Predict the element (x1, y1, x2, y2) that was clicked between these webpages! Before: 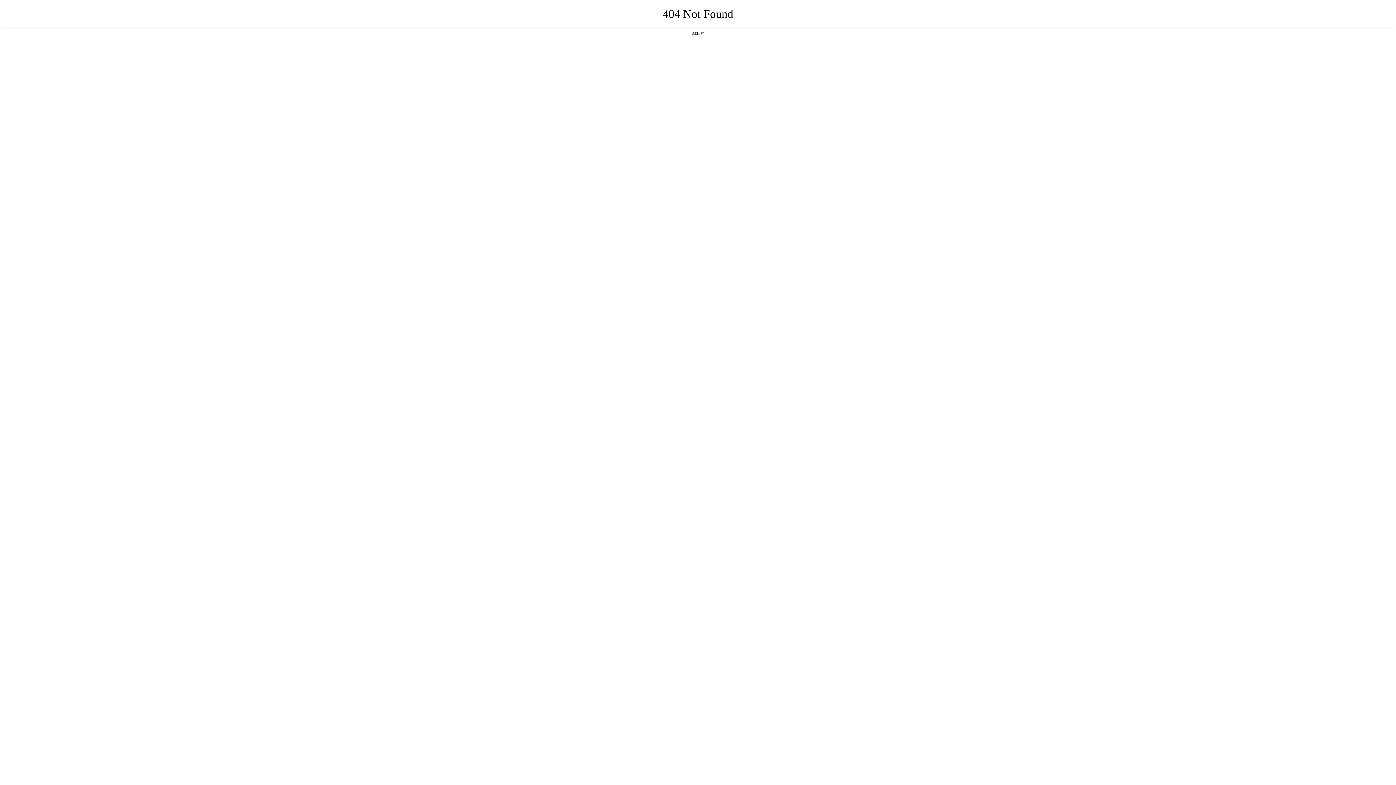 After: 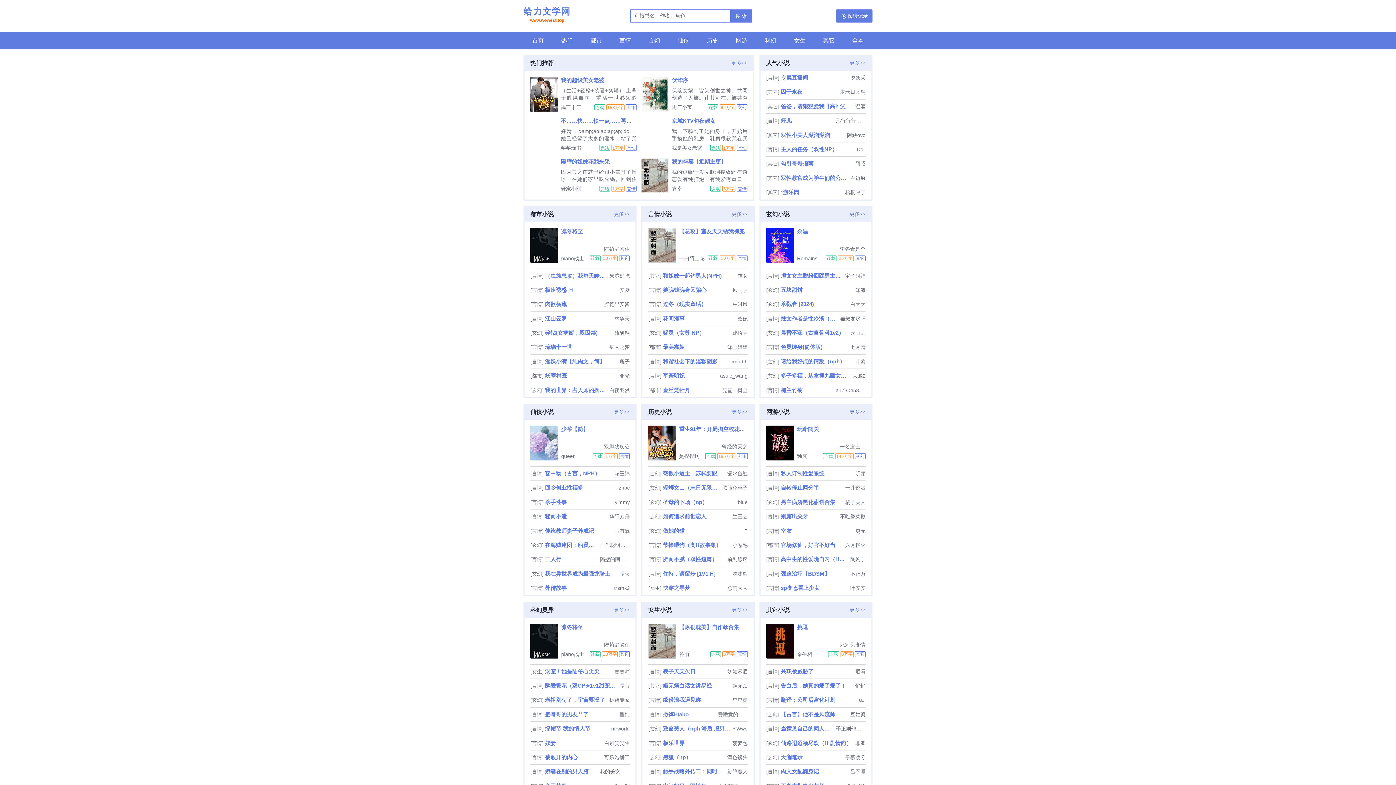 Action: label: 返回首页 bbox: (692, 31, 704, 35)